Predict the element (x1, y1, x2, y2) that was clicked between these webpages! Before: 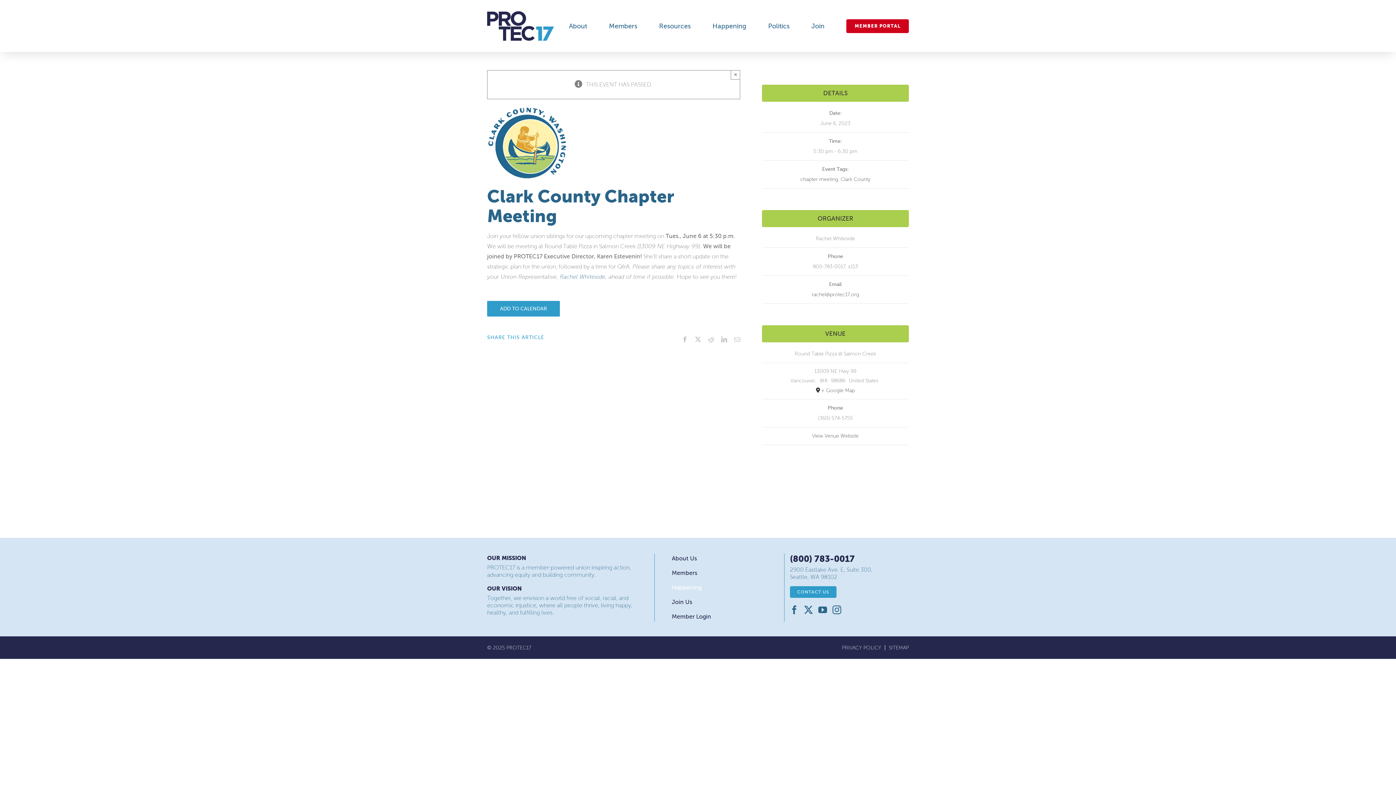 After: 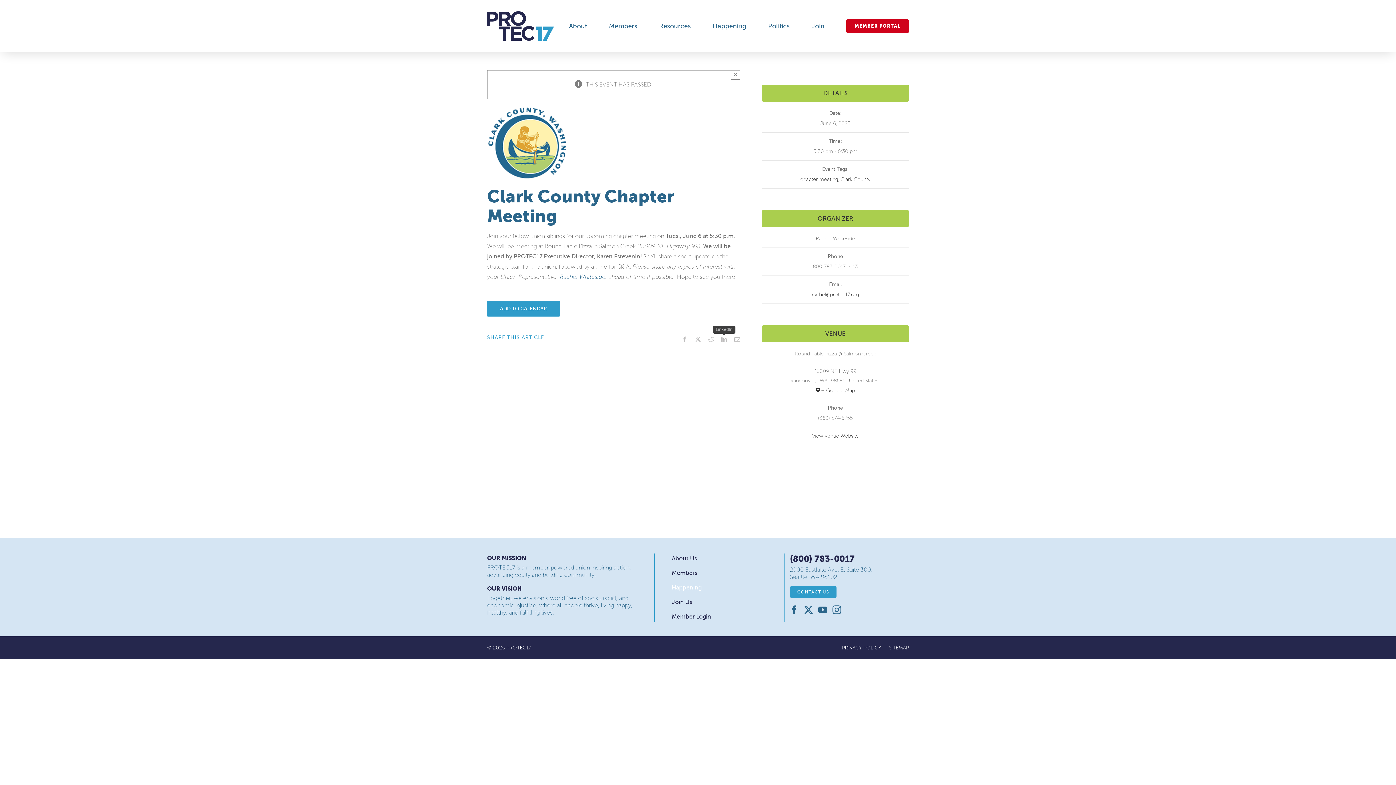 Action: label: LinkedIn bbox: (721, 336, 727, 342)